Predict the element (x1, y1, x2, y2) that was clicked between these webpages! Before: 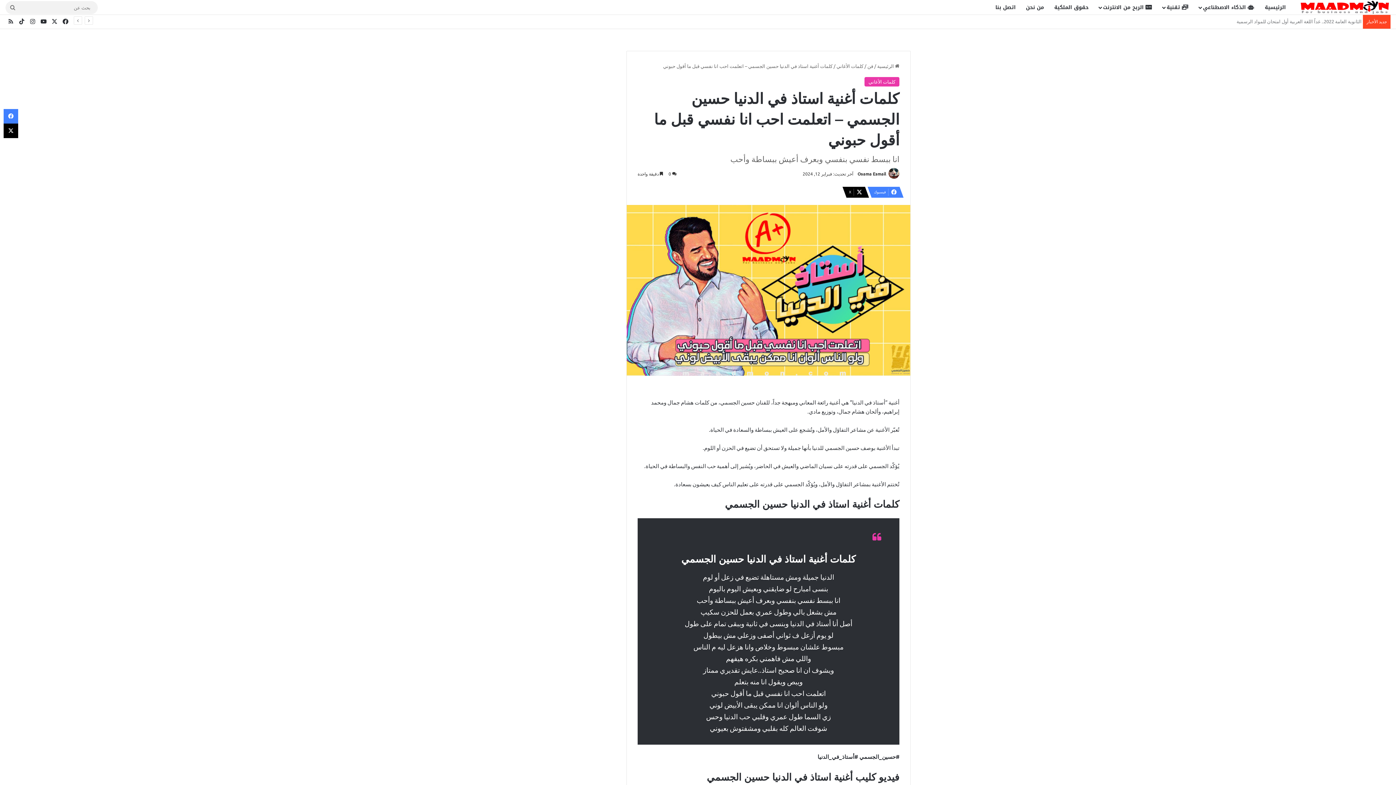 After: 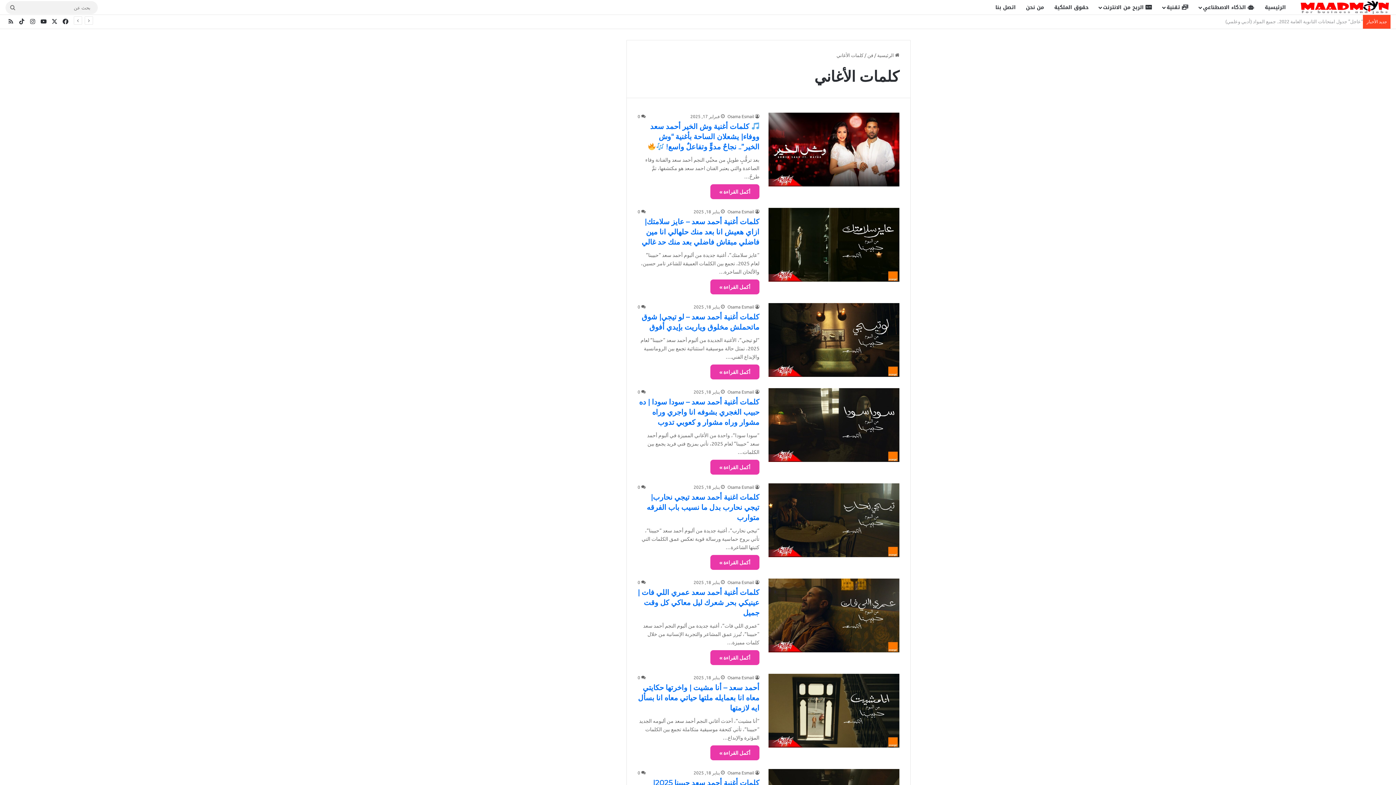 Action: bbox: (836, 62, 863, 69) label: كلمات الأغاني